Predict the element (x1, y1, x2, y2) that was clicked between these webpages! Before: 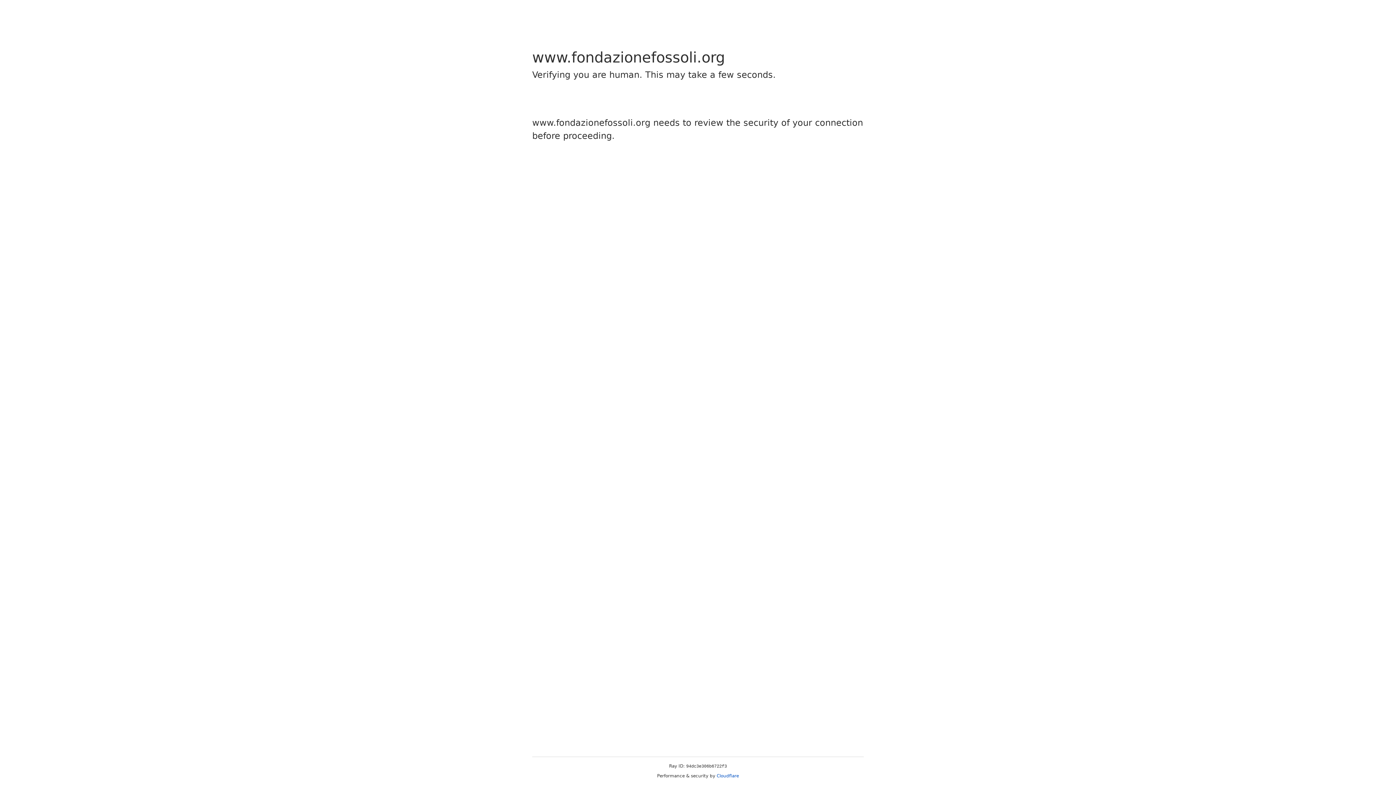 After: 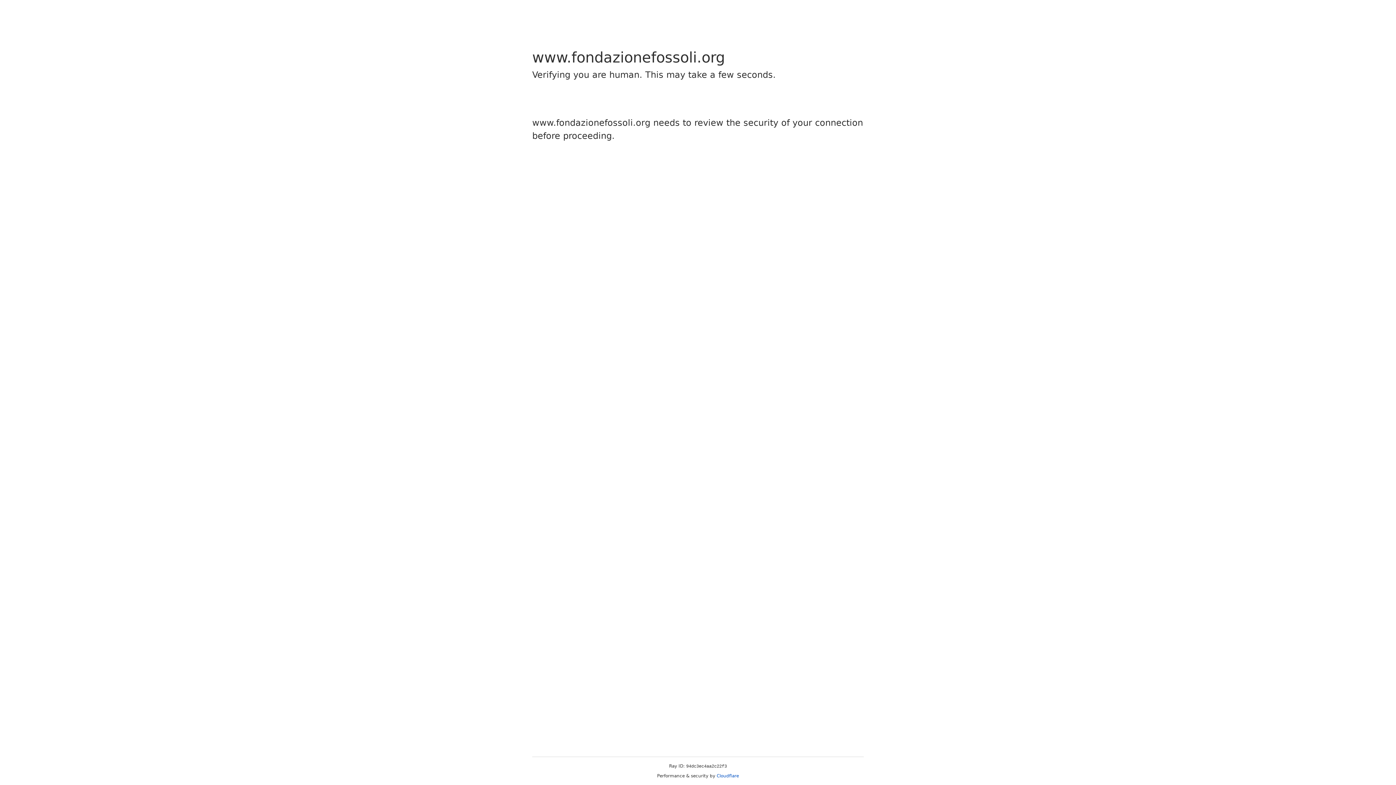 Action: label: Cloudflare bbox: (716, 773, 739, 778)